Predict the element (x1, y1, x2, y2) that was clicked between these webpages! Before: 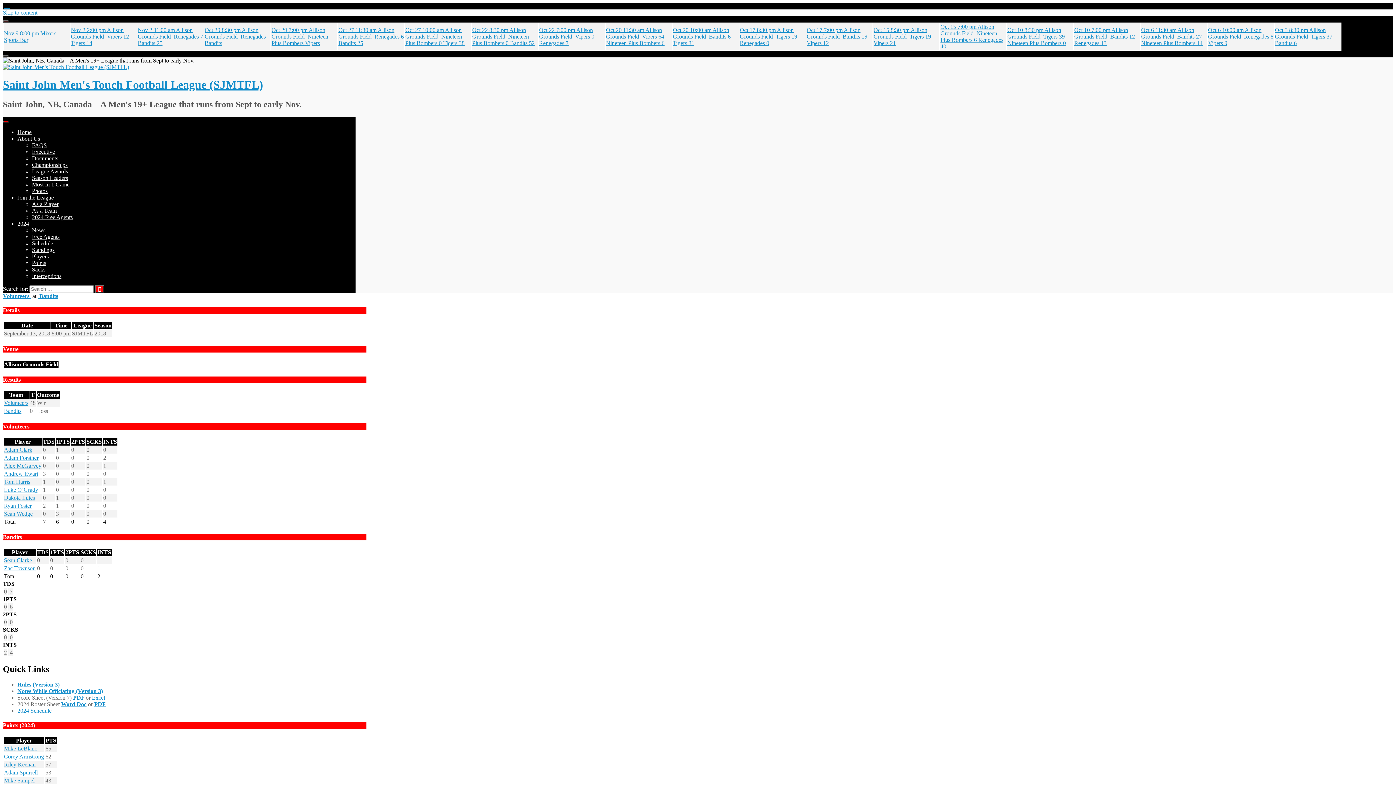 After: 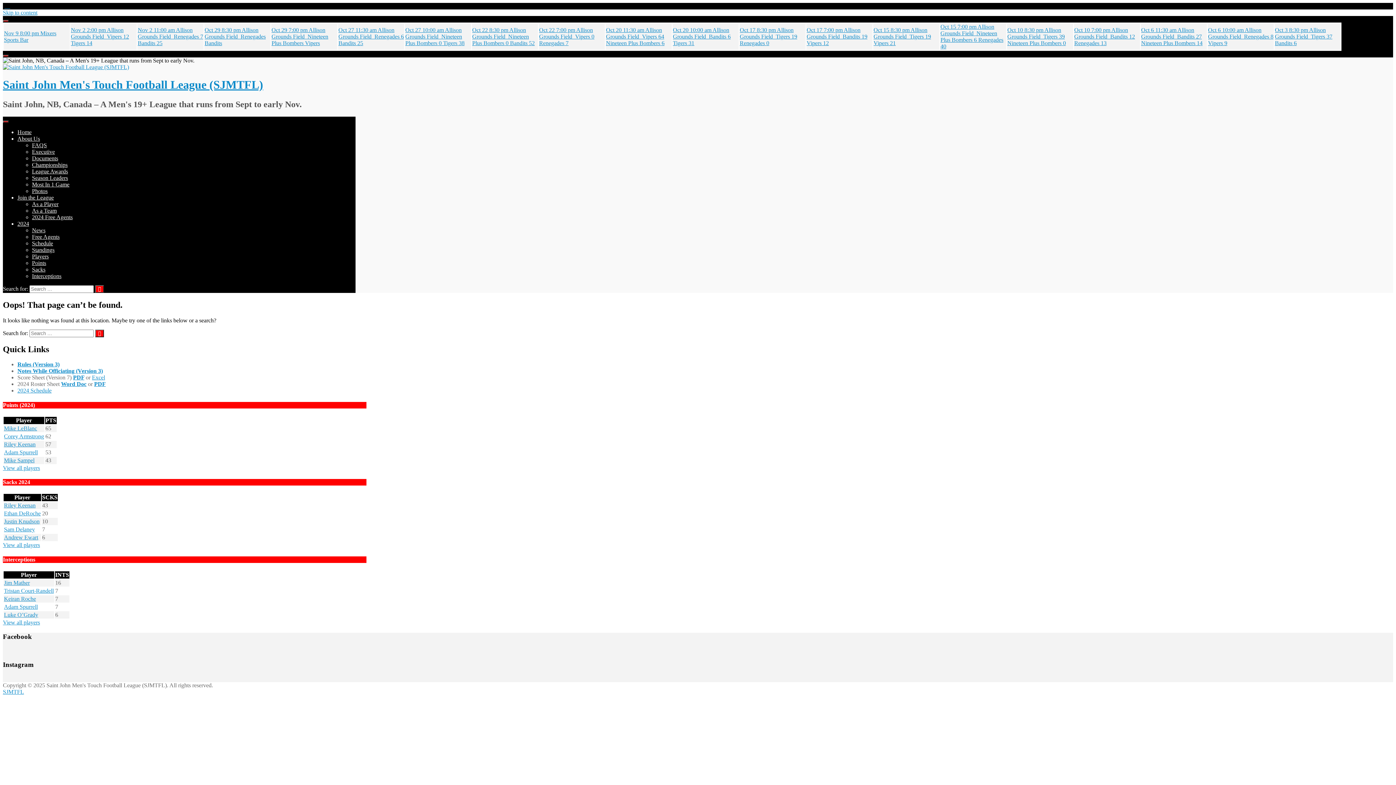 Action: label: 2024 Schedule bbox: (17, 708, 51, 714)